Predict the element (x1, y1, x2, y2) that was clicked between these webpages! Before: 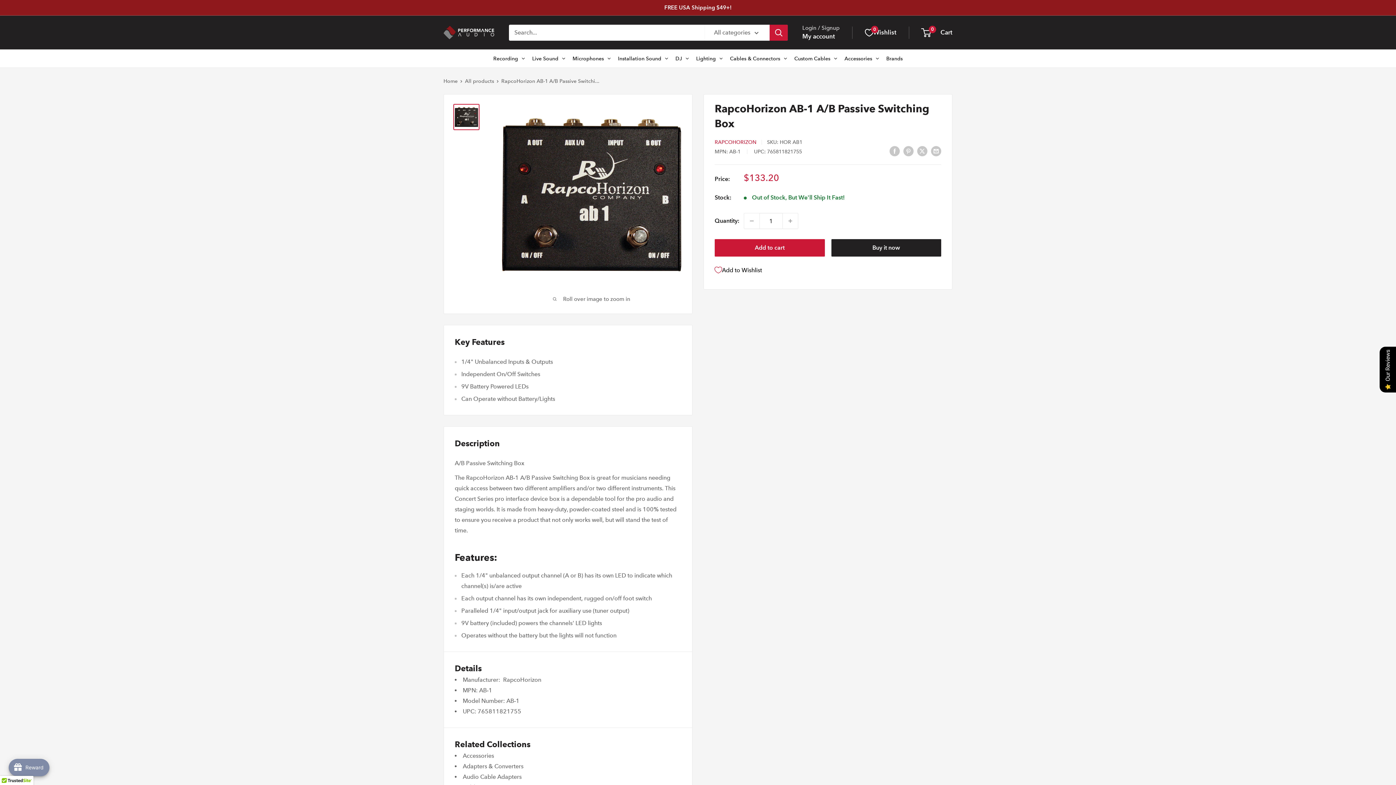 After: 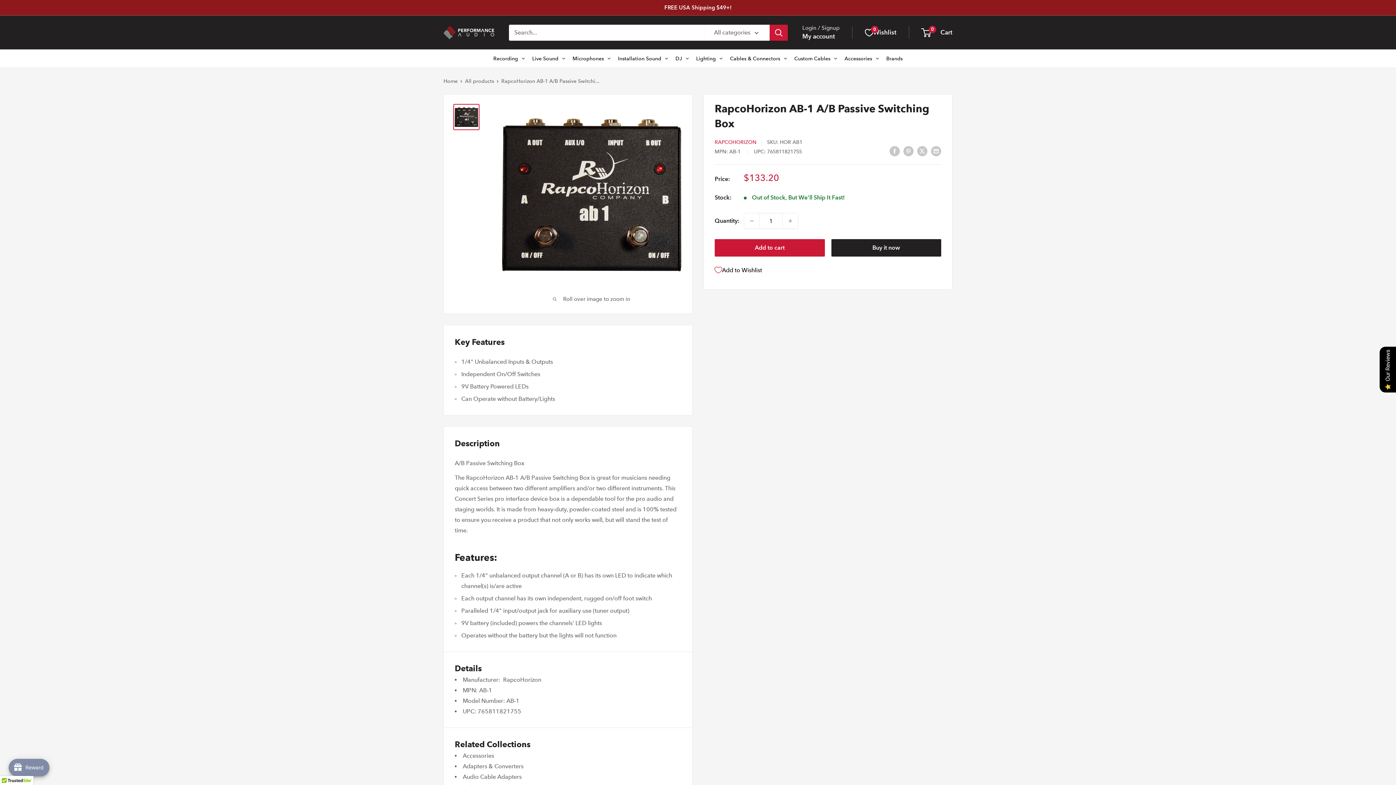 Action: bbox: (453, 104, 479, 130)